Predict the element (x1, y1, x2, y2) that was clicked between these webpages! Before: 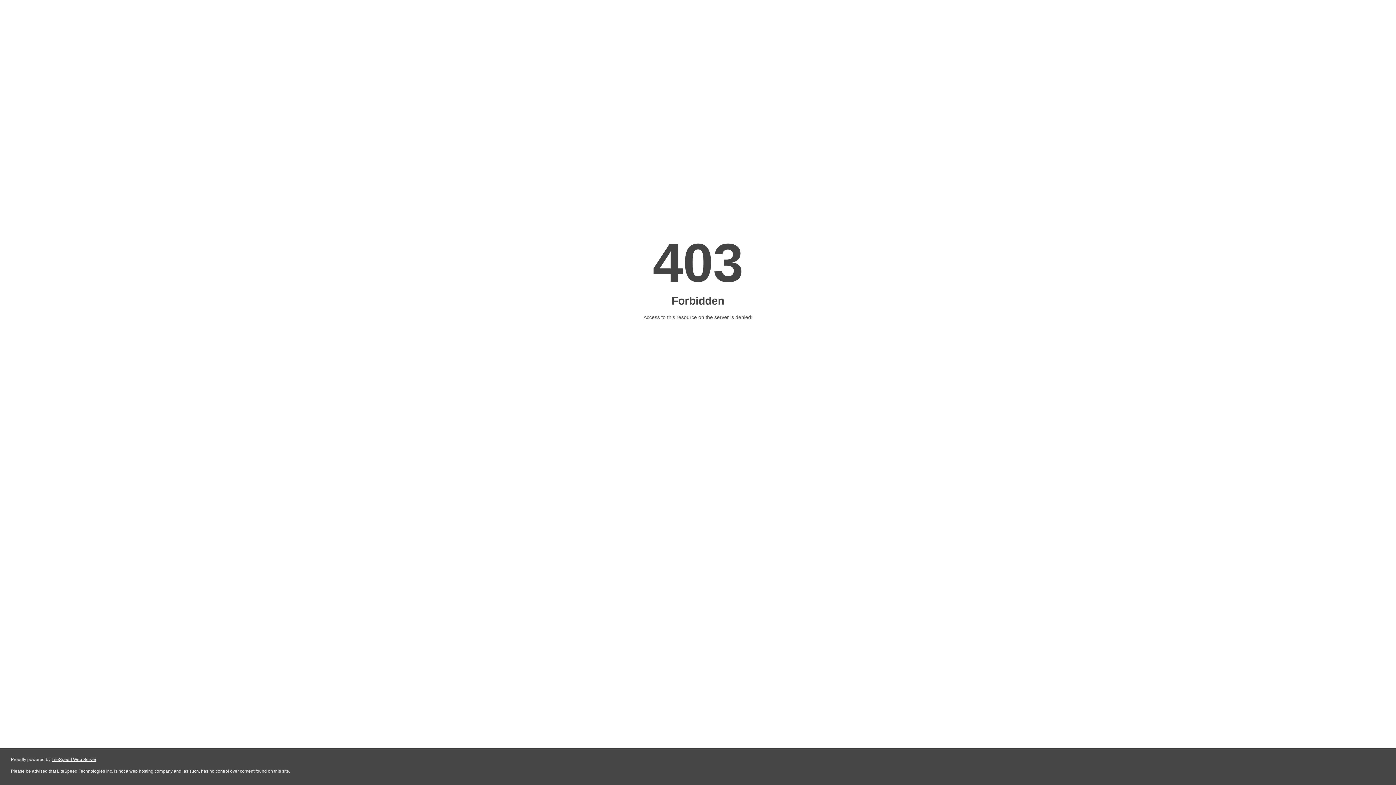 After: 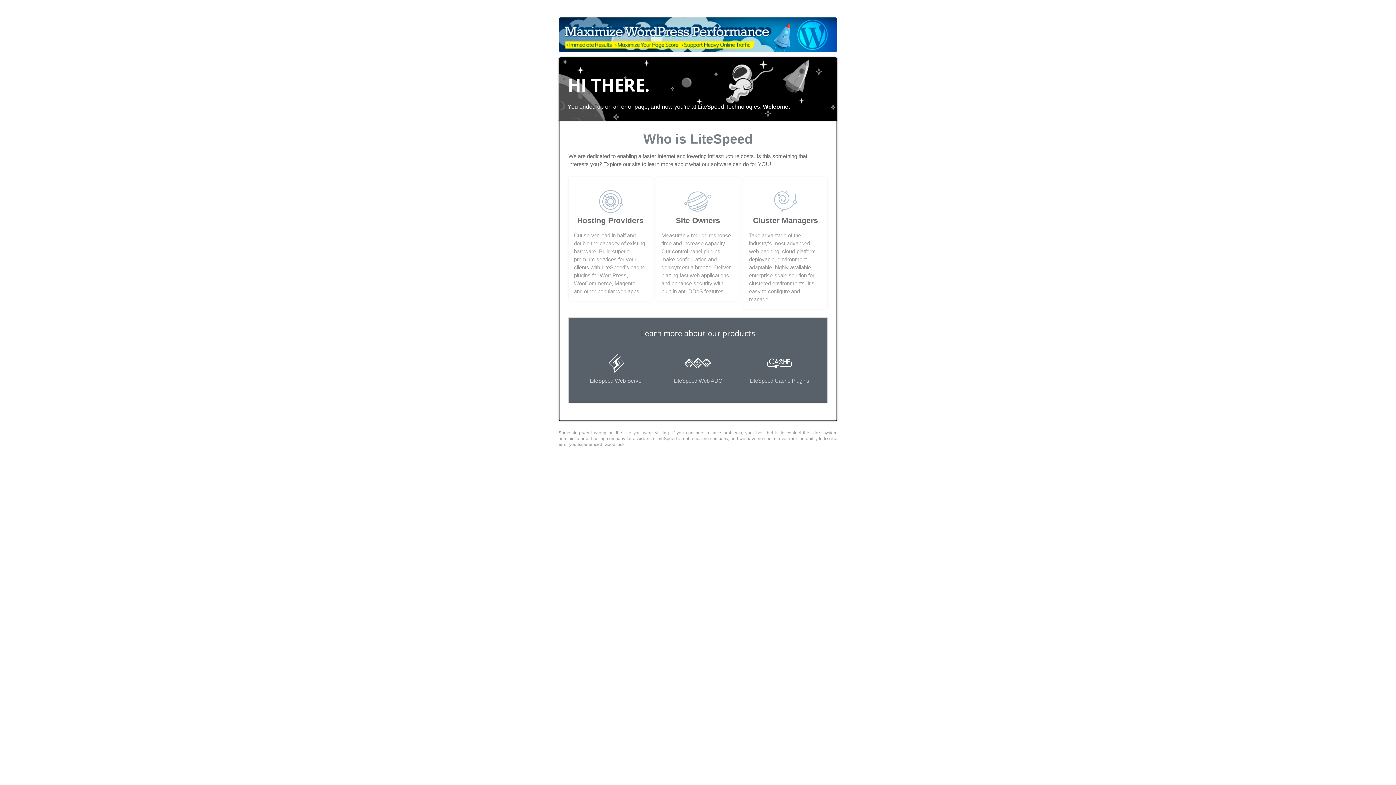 Action: bbox: (51, 757, 96, 762) label: LiteSpeed Web Server